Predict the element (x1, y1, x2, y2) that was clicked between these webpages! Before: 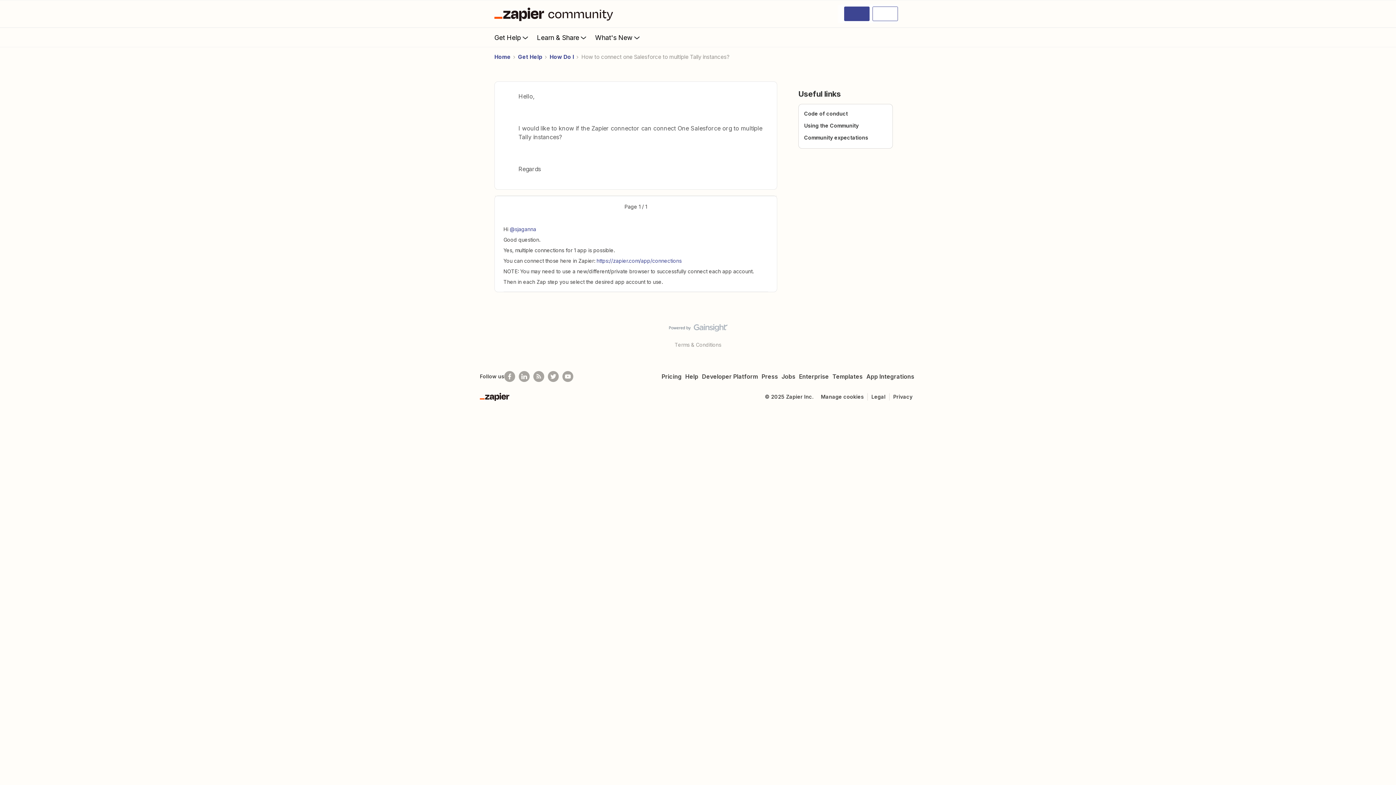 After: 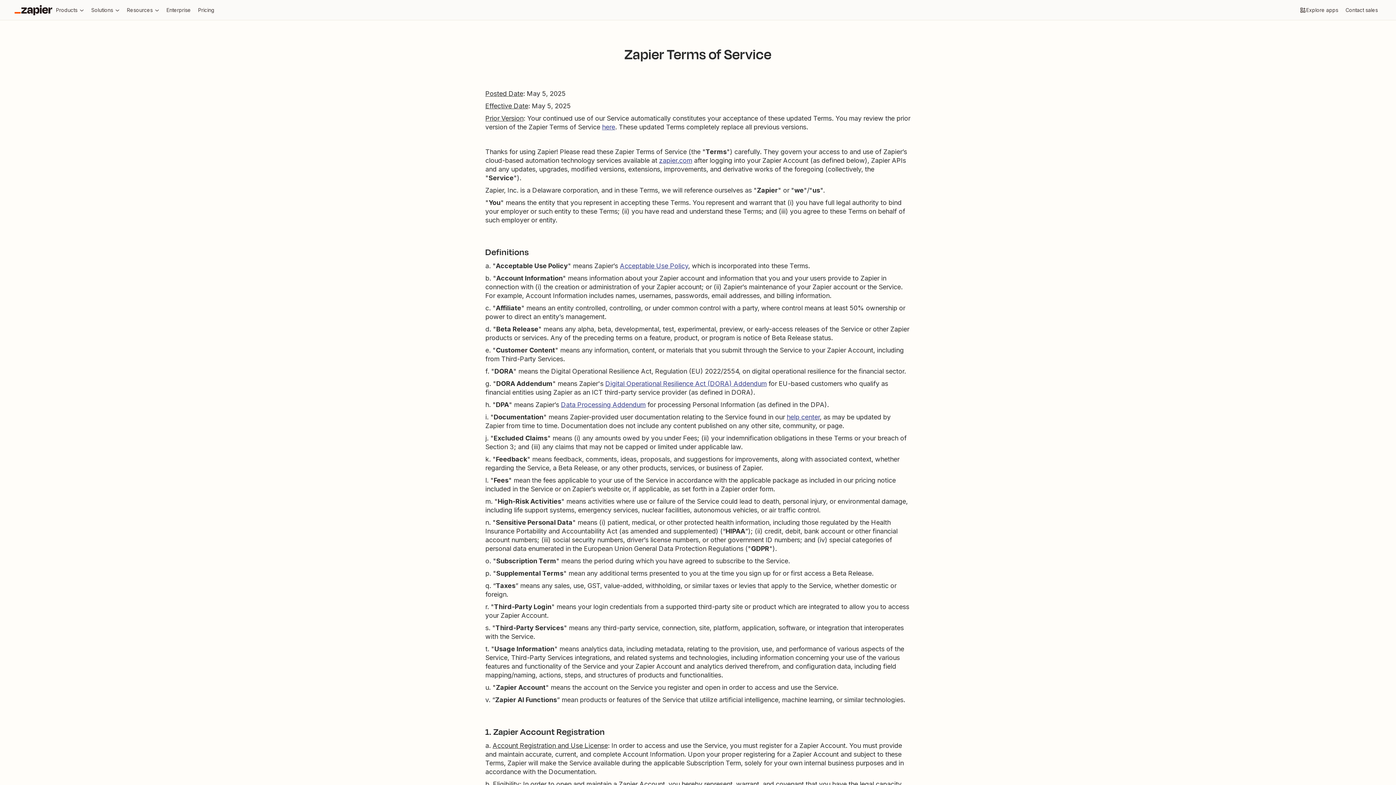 Action: label: Terms & Conditions bbox: (672, 341, 724, 348)